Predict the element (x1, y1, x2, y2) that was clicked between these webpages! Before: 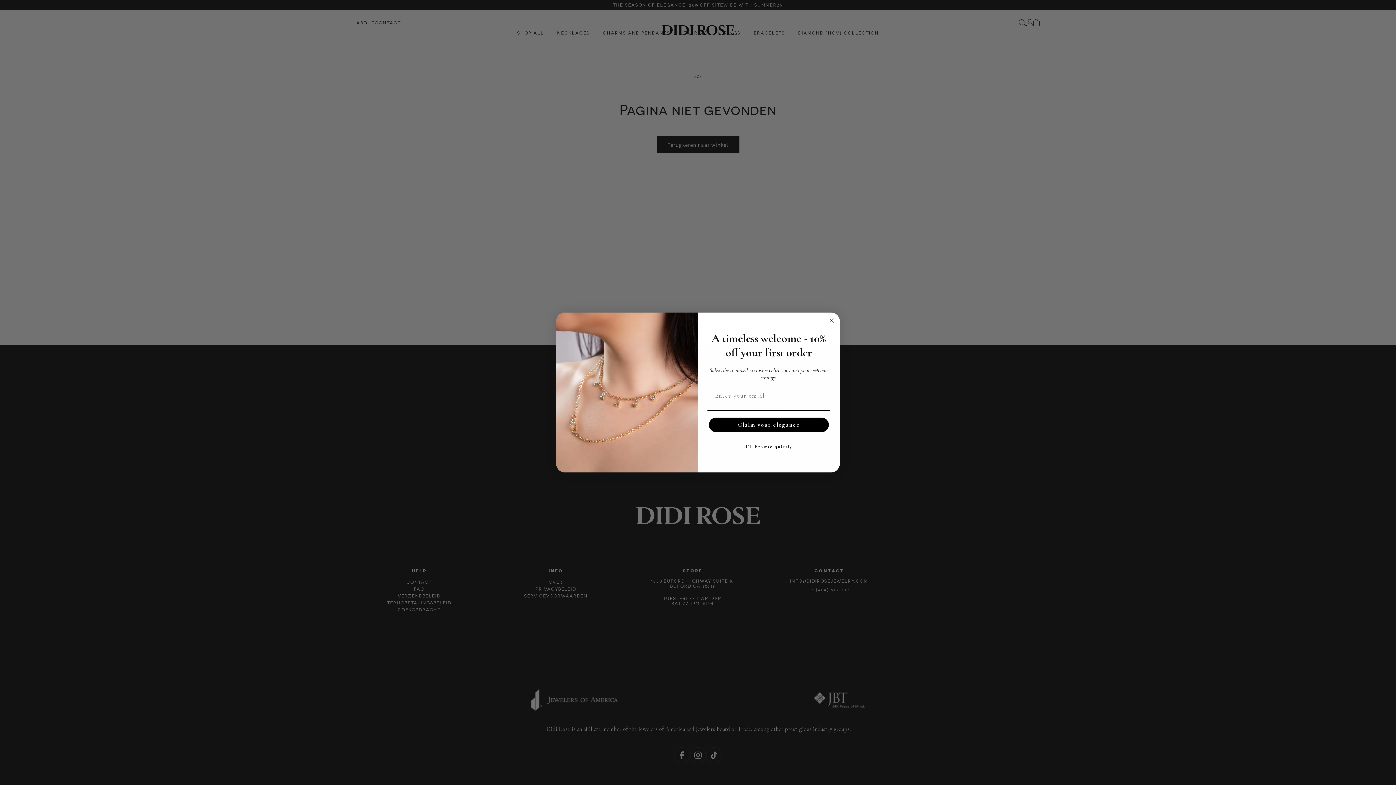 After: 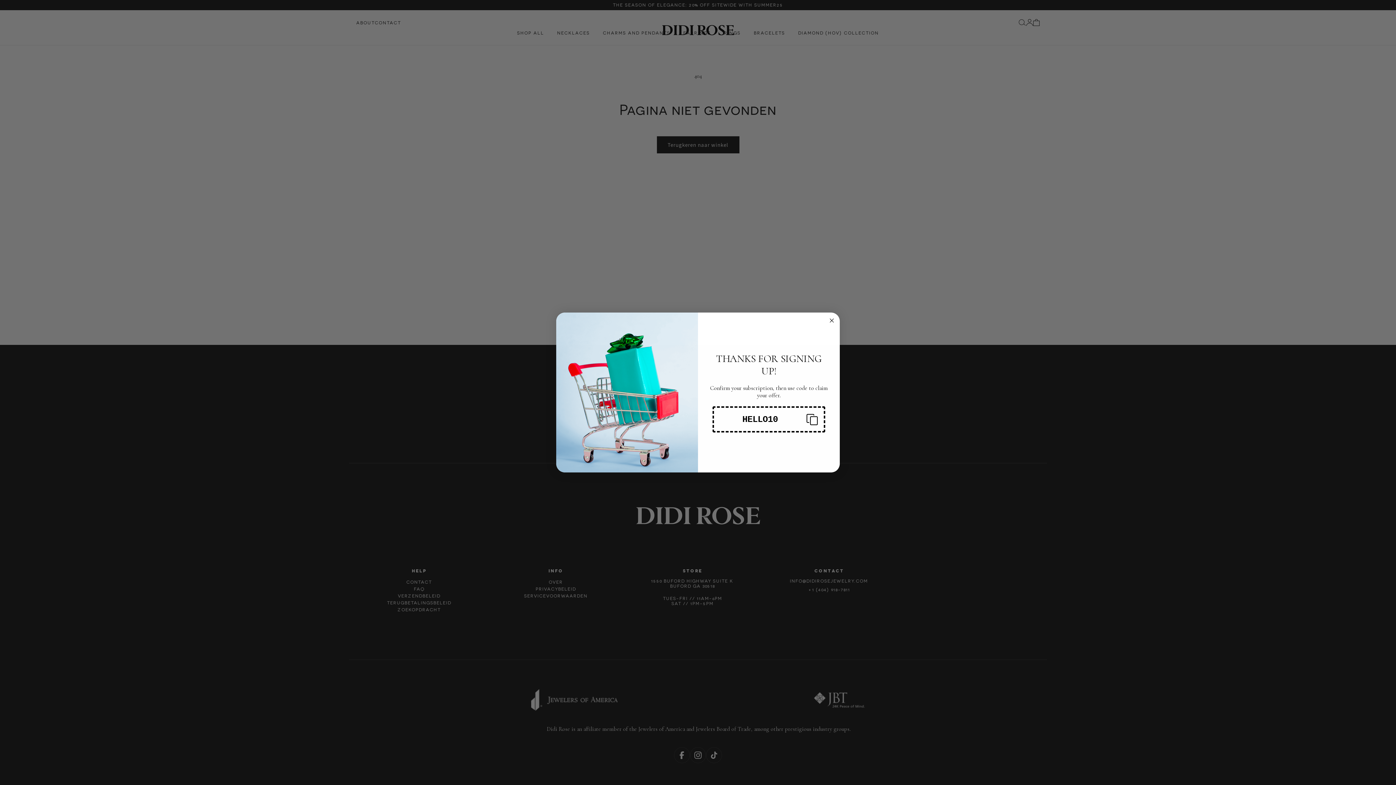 Action: label: Claim your elegance bbox: (709, 417, 829, 432)